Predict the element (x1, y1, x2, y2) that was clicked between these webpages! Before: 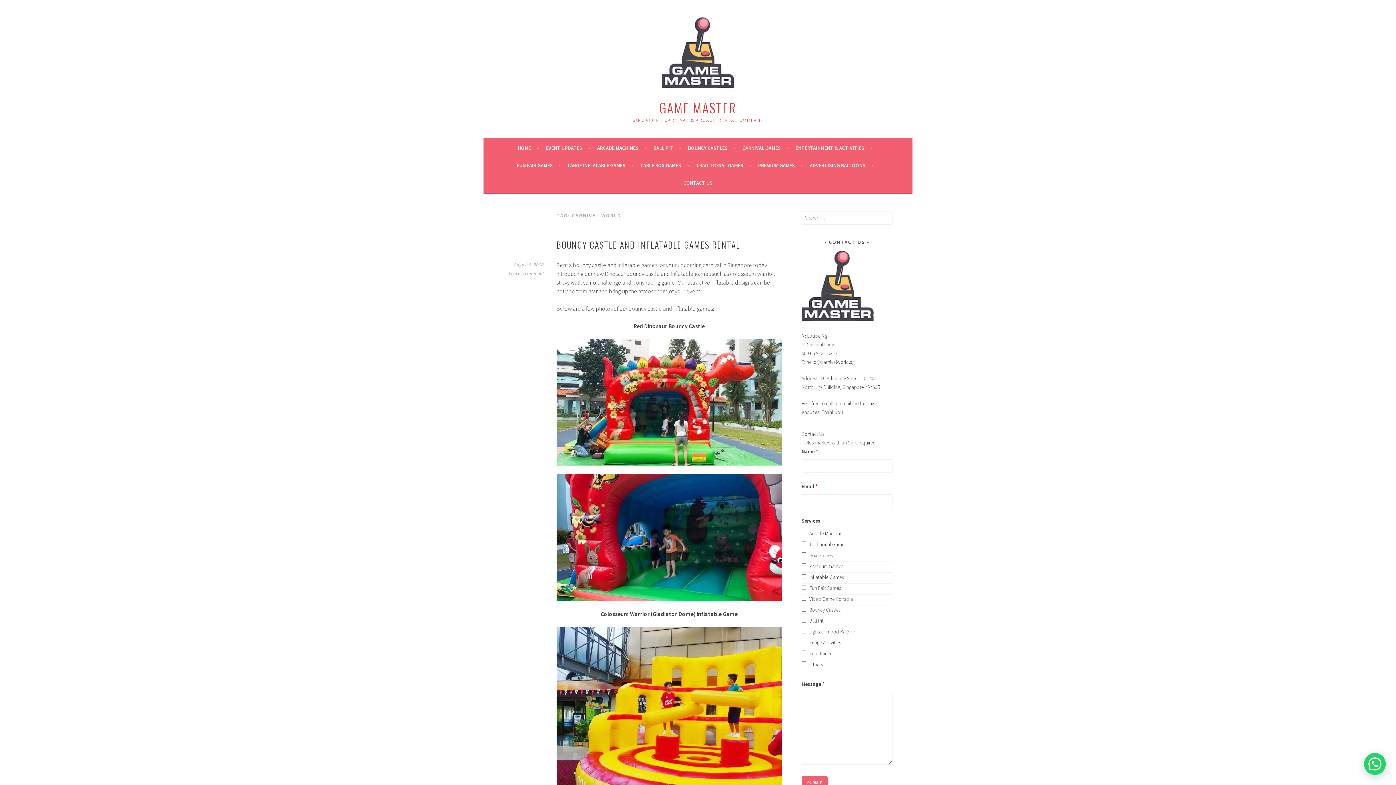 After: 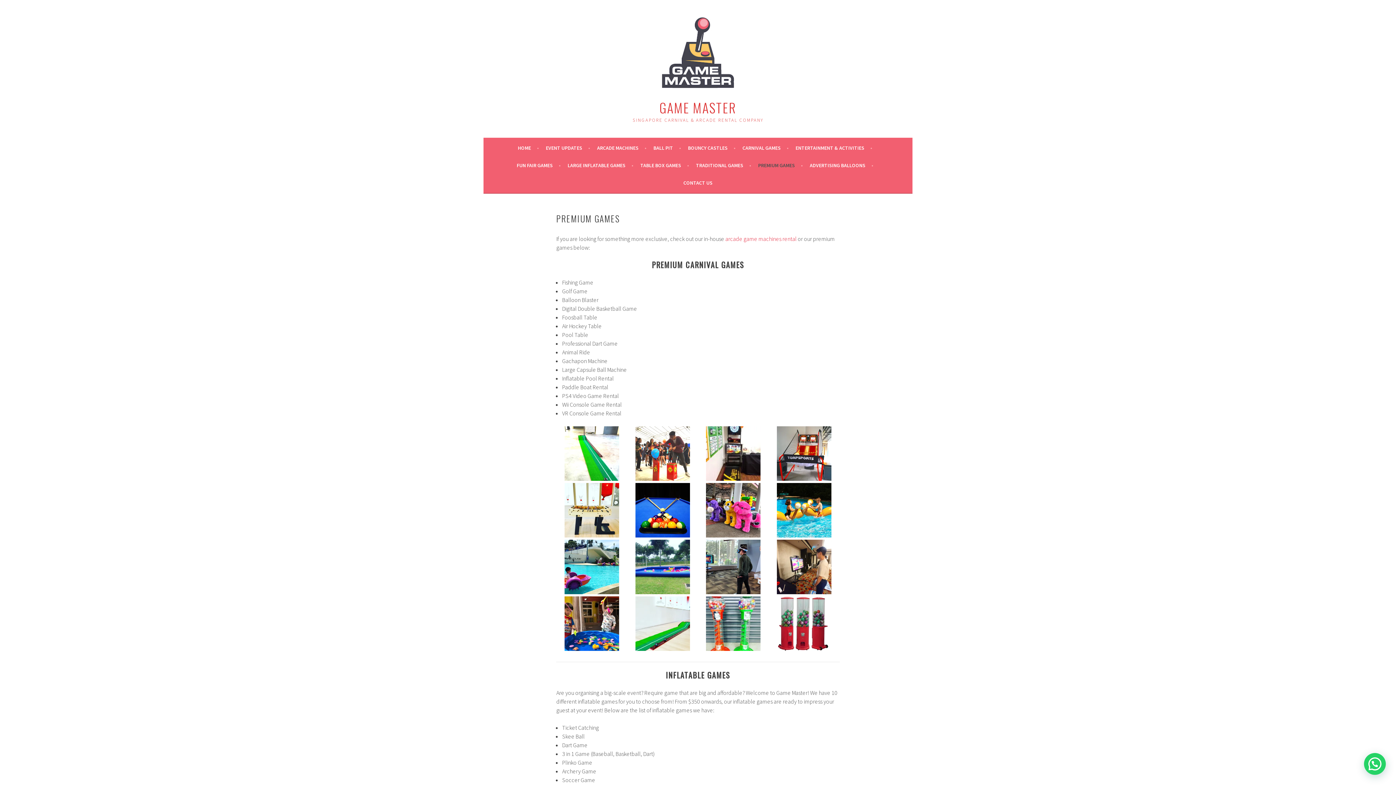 Action: bbox: (758, 161, 803, 169) label: PREMIUM GAMES